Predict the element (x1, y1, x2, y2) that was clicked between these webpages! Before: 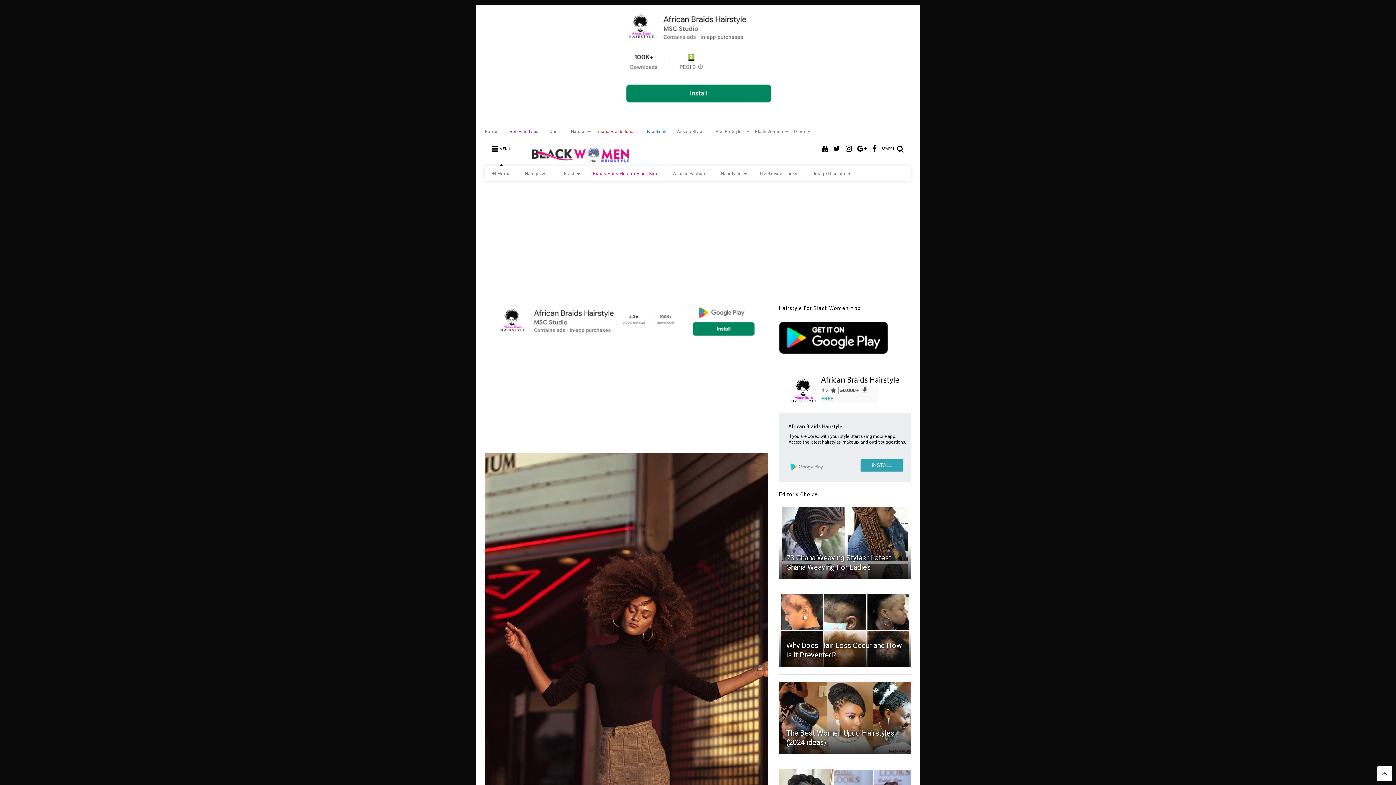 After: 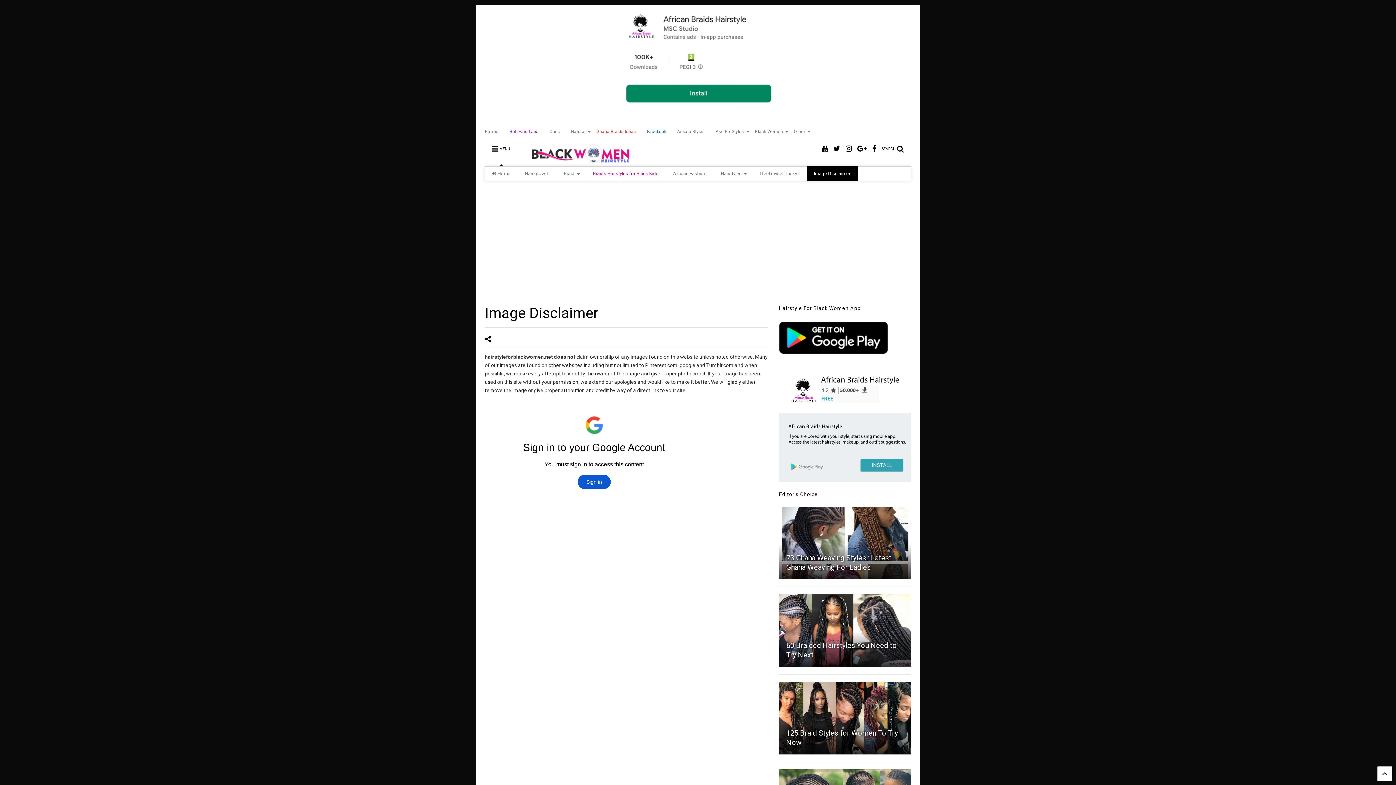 Action: bbox: (806, 166, 857, 181) label: Image Disclaimer